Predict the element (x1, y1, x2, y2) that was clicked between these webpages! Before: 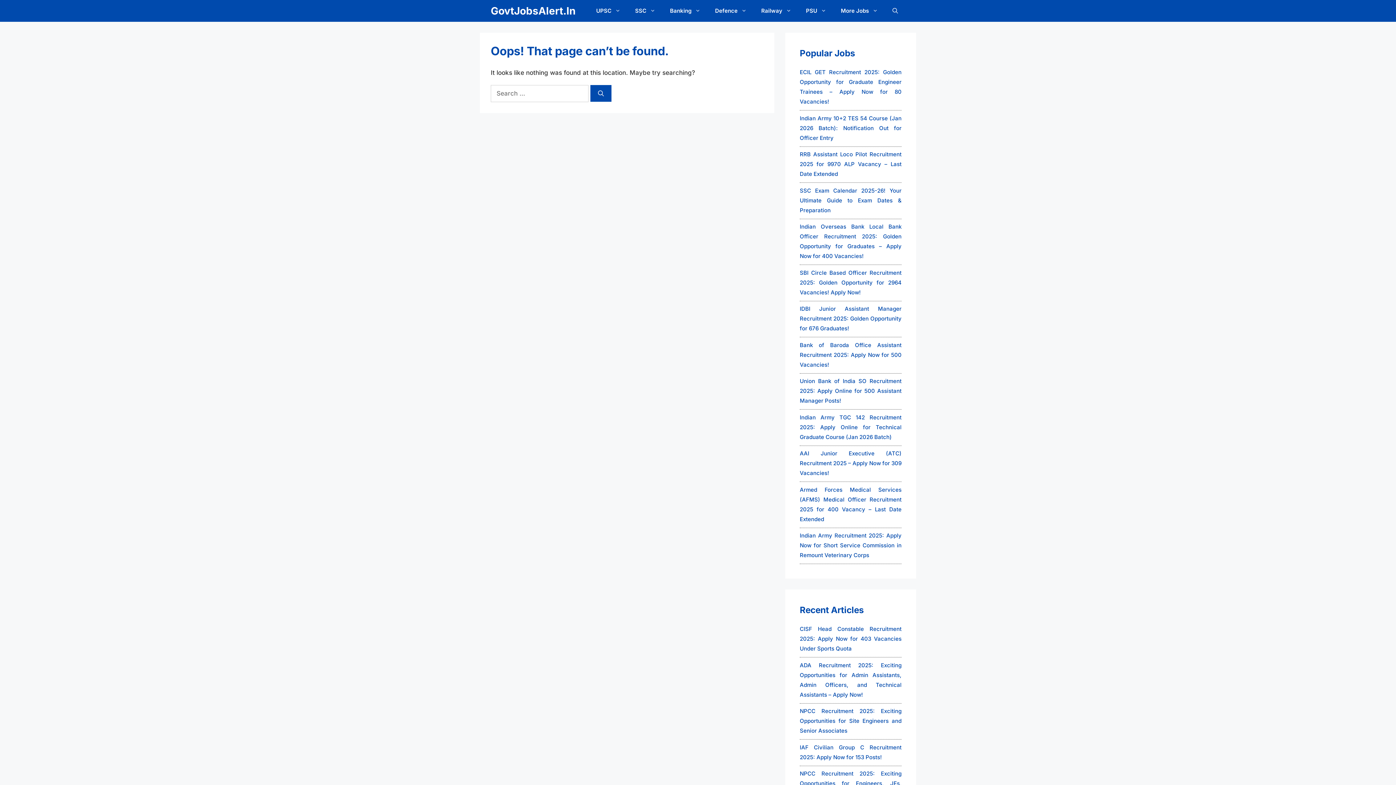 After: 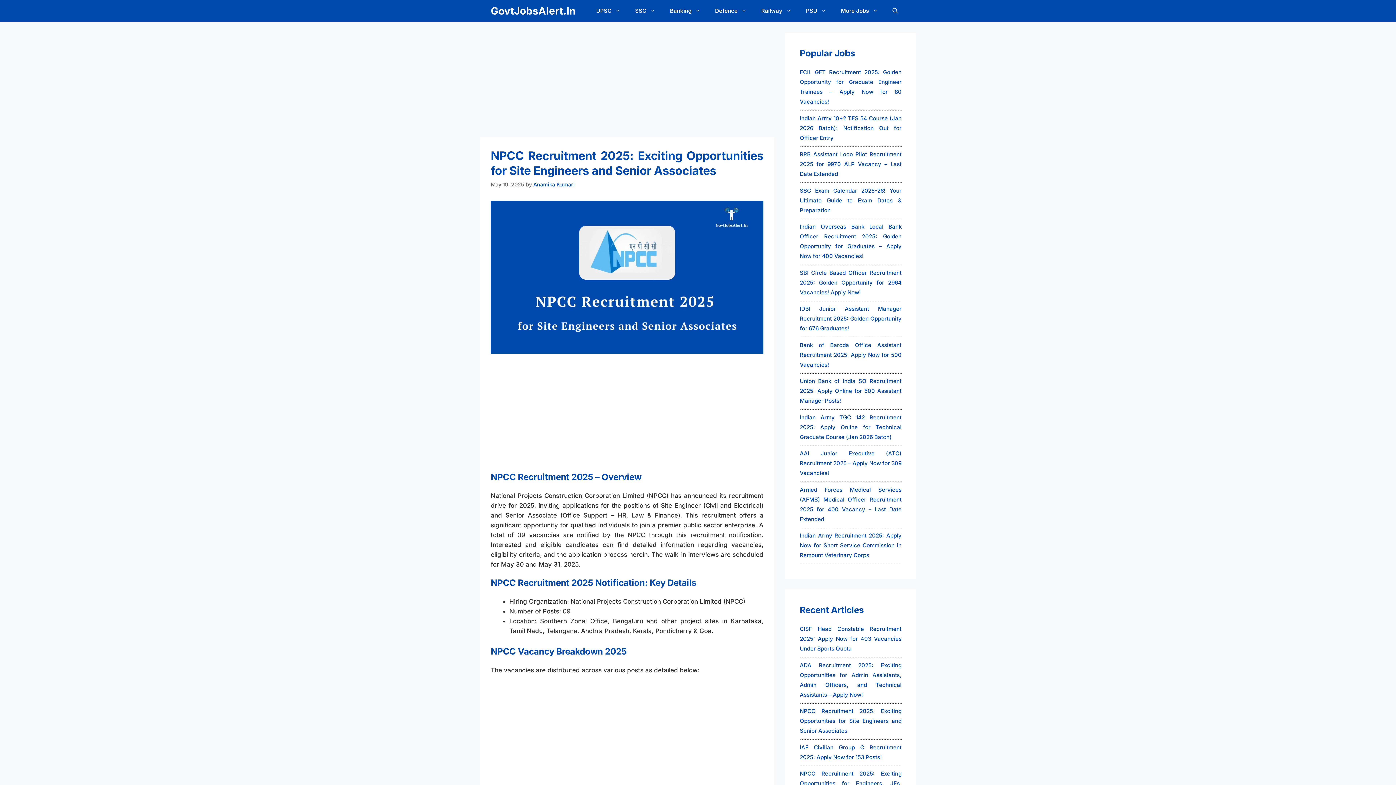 Action: bbox: (800, 706, 901, 736) label: NPCC Recruitment 2025: Exciting Opportunities for Site Engineers and Senior Associates